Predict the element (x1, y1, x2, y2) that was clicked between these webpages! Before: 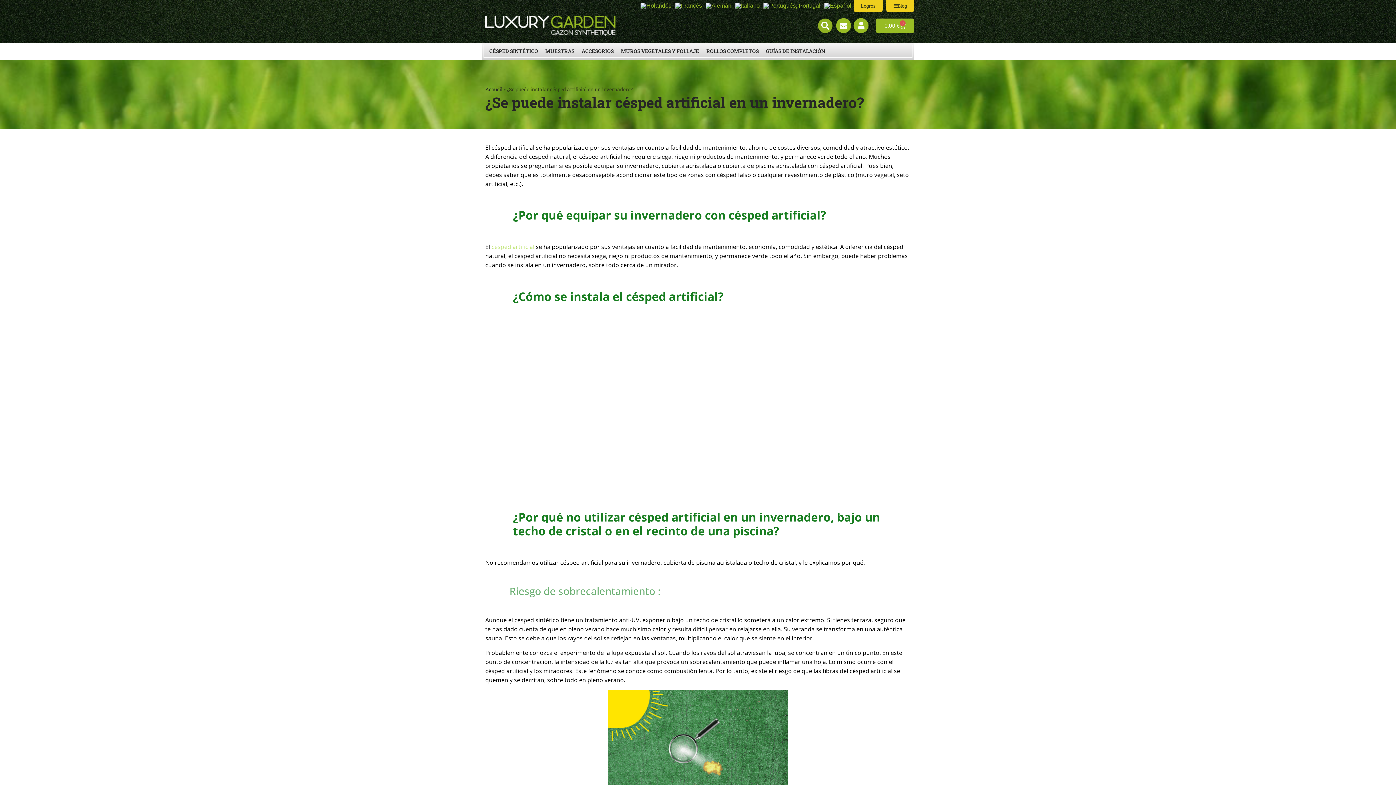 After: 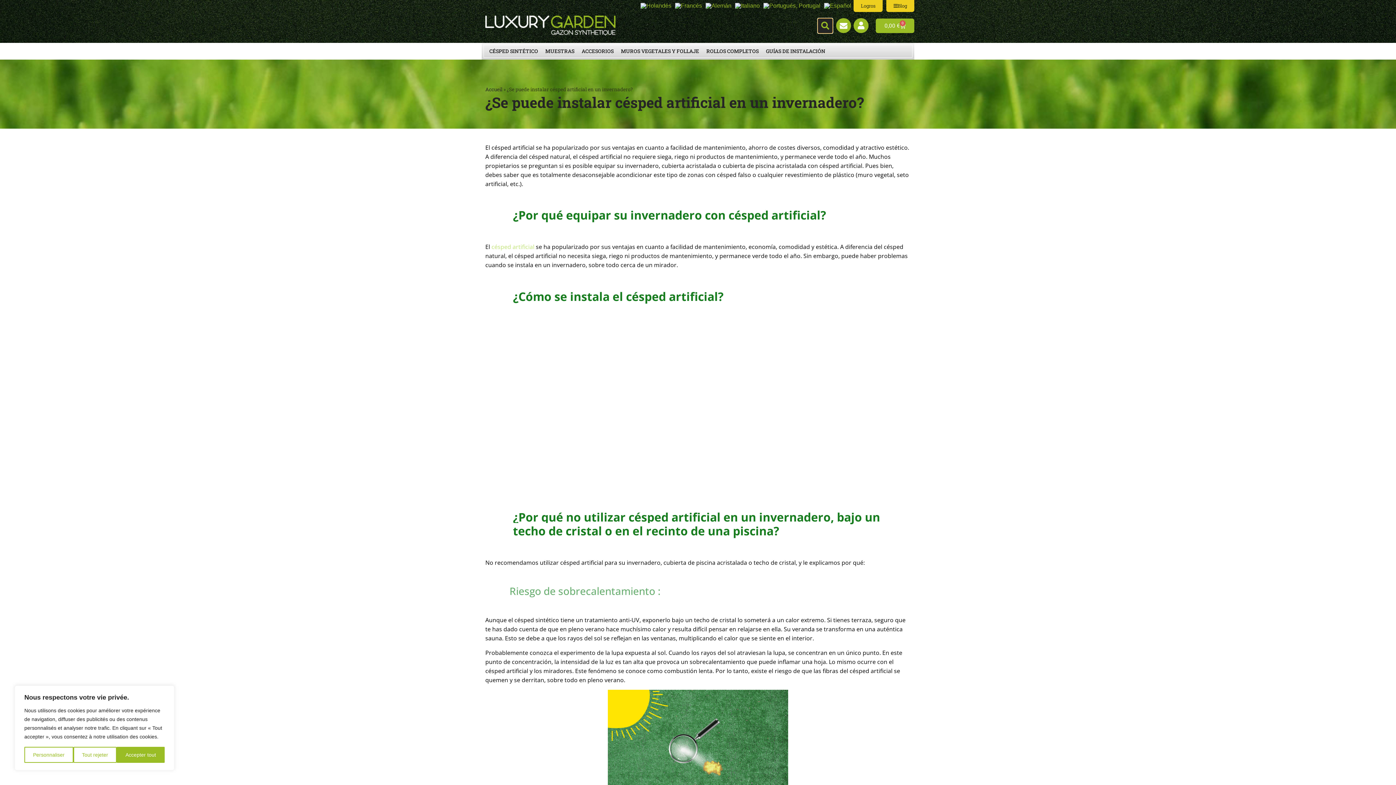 Action: label: Buscar bbox: (818, 18, 832, 32)